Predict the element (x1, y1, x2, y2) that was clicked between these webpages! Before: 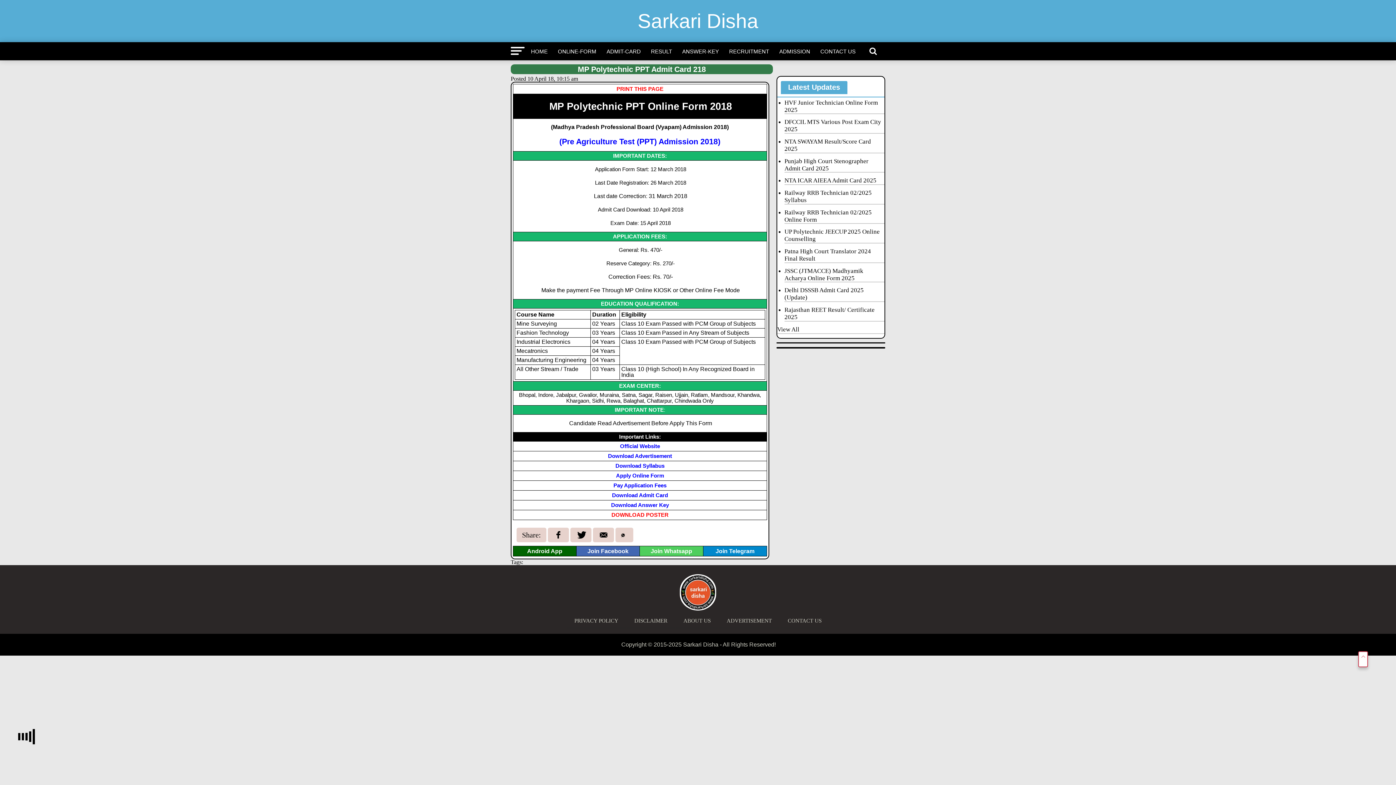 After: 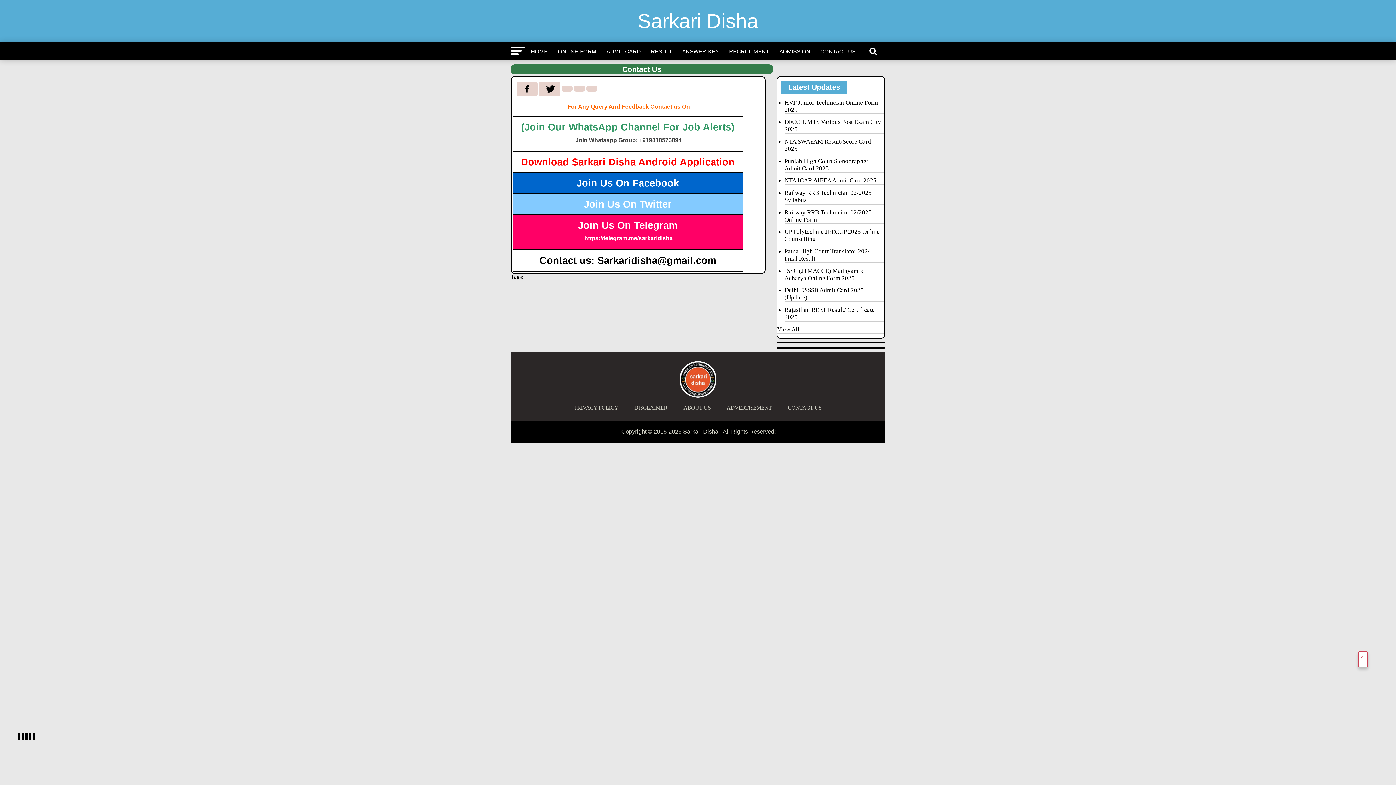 Action: label: CONTACT US bbox: (816, 42, 860, 60)